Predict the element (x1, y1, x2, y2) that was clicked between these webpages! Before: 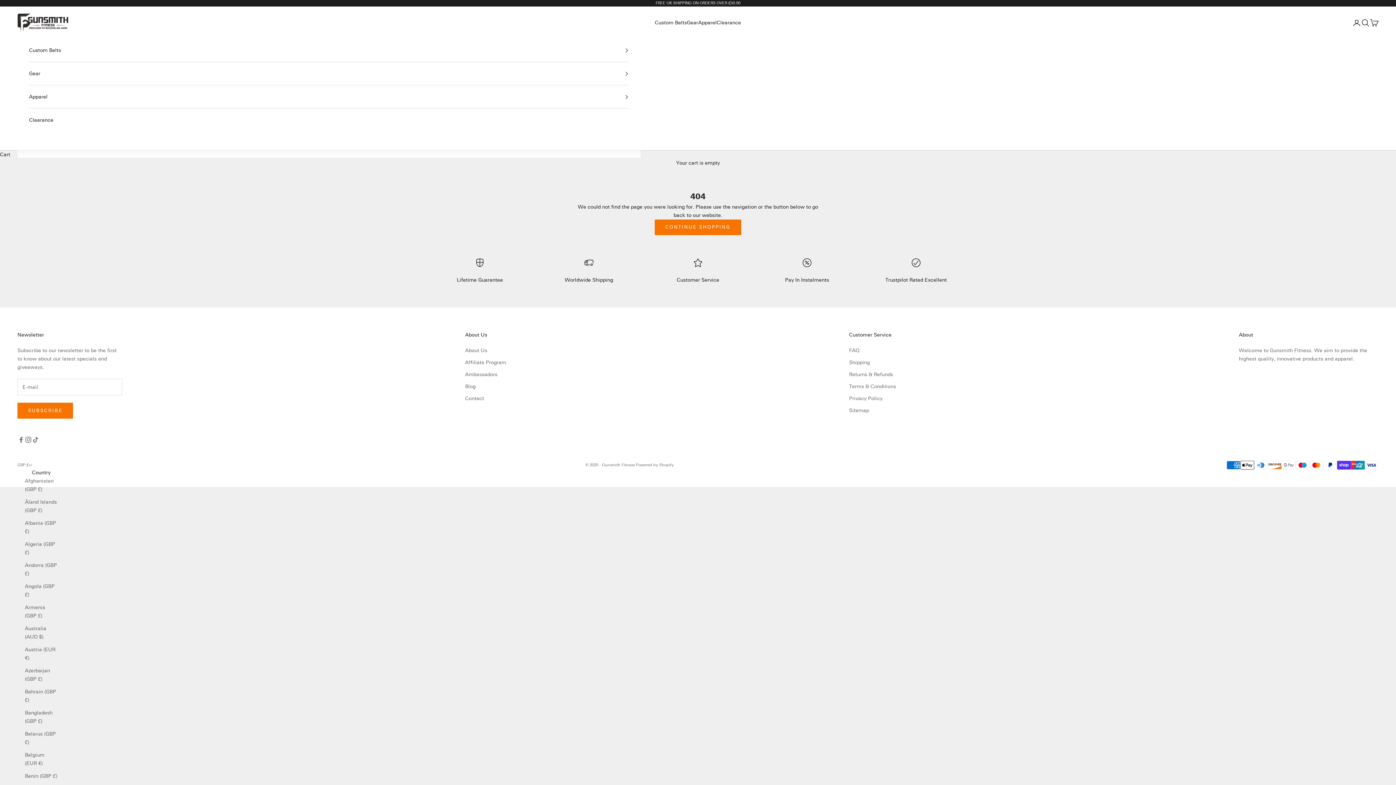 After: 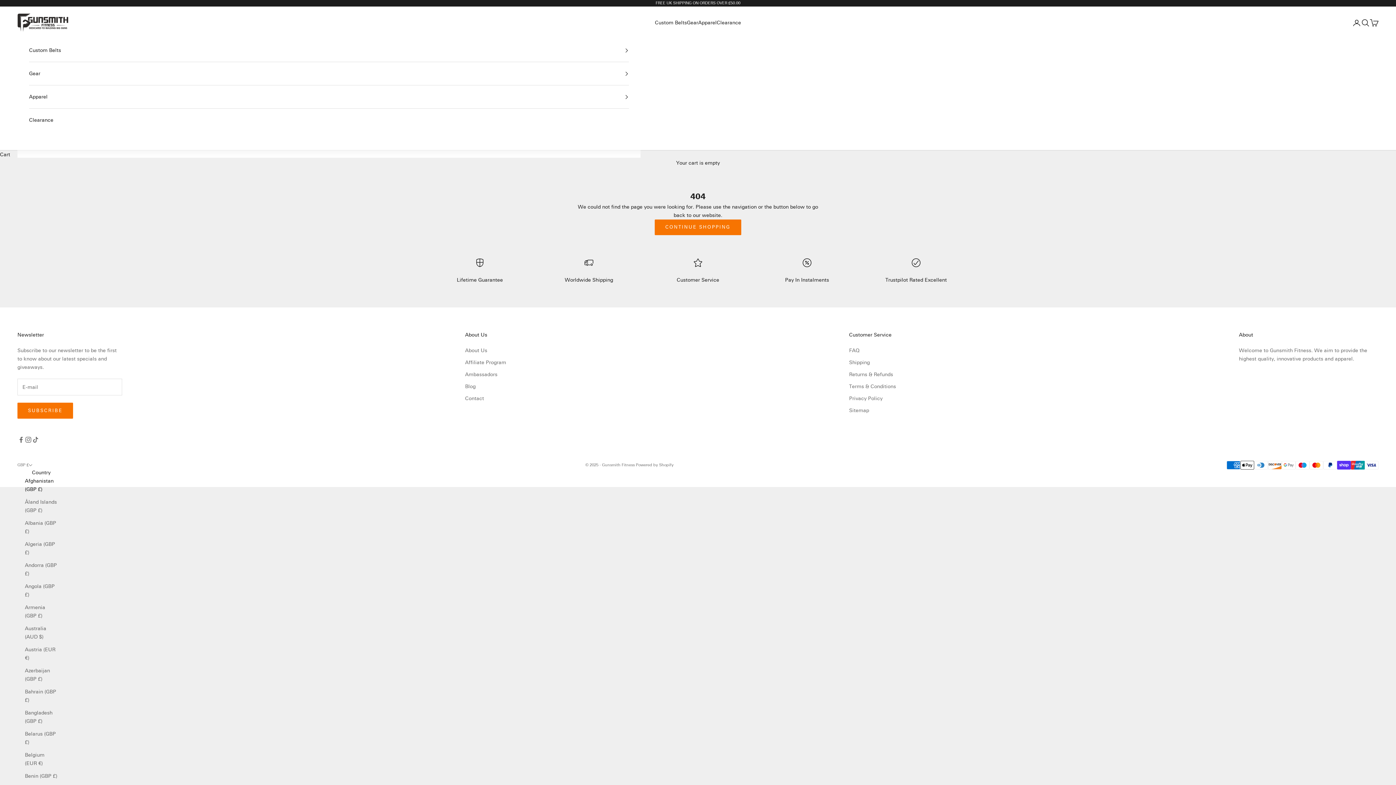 Action: label: Afghanistan (GBP £) bbox: (24, 477, 57, 493)